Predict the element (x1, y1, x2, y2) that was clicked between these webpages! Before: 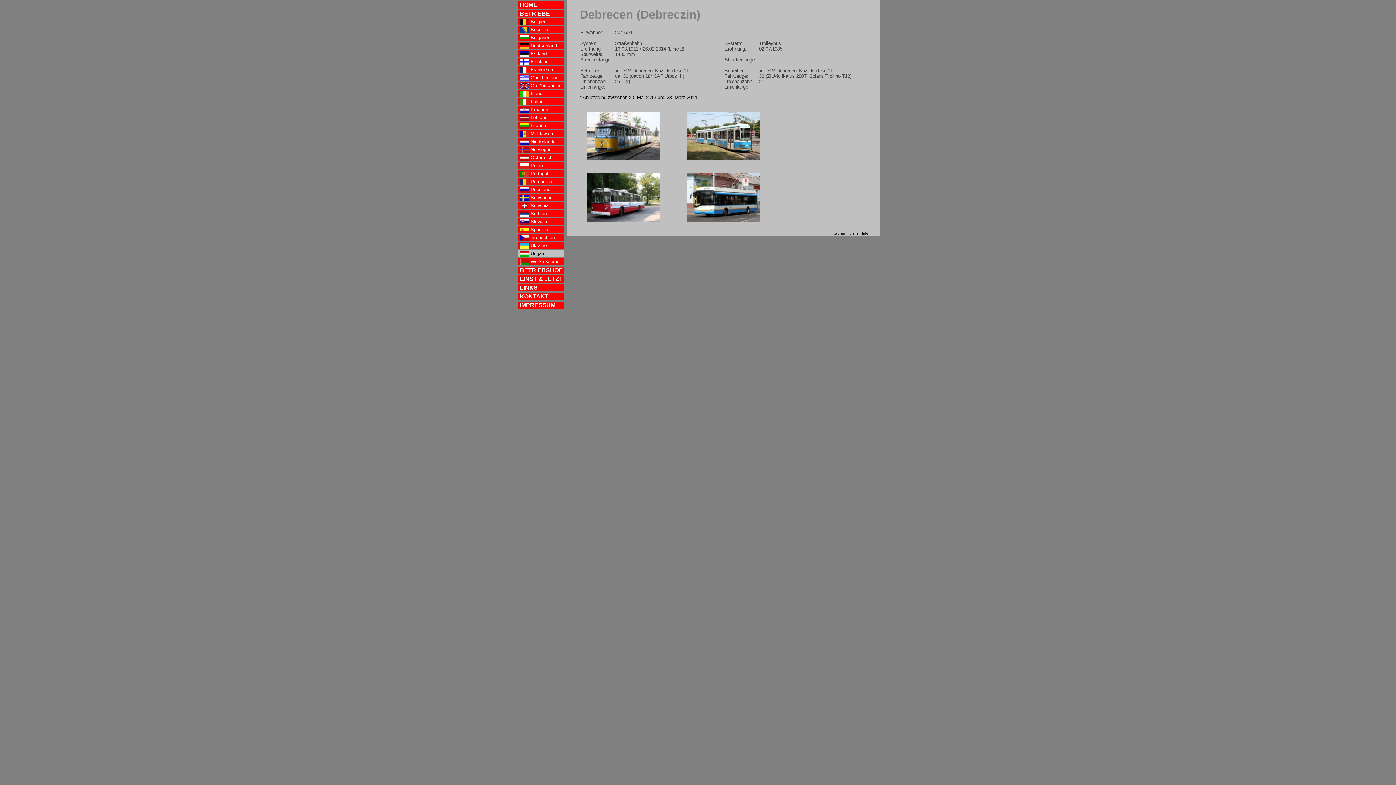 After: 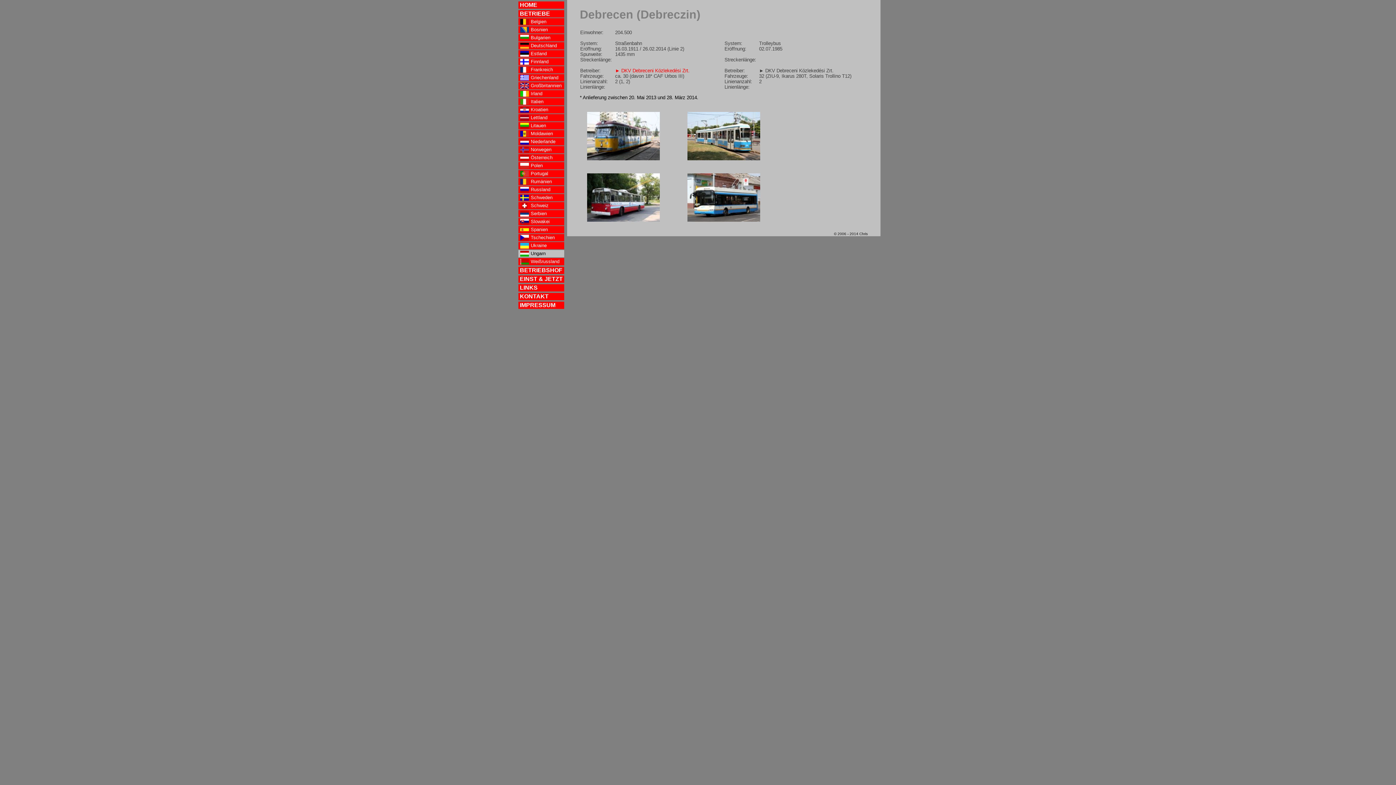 Action: label: ► DKV Debreceni Közlekedési Zrt. bbox: (615, 67, 689, 73)